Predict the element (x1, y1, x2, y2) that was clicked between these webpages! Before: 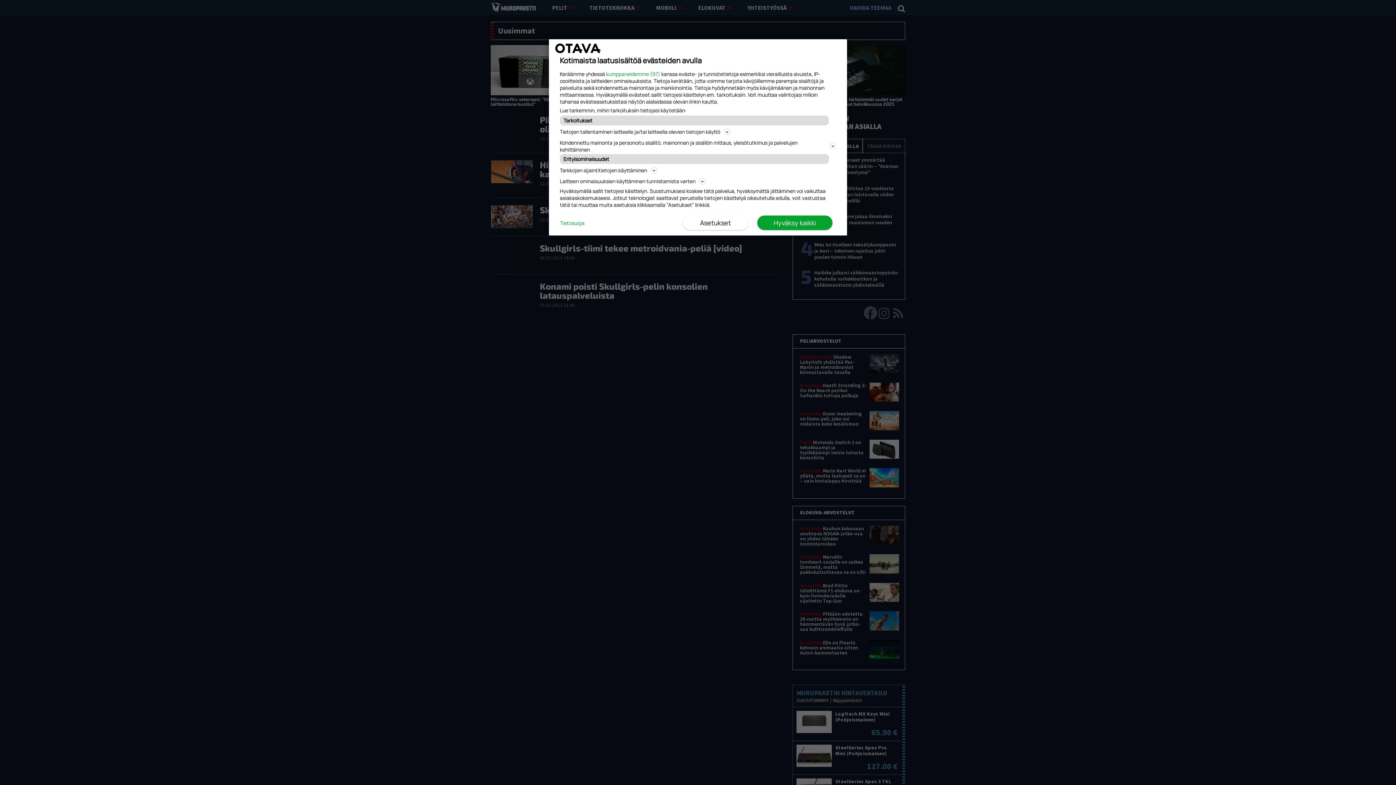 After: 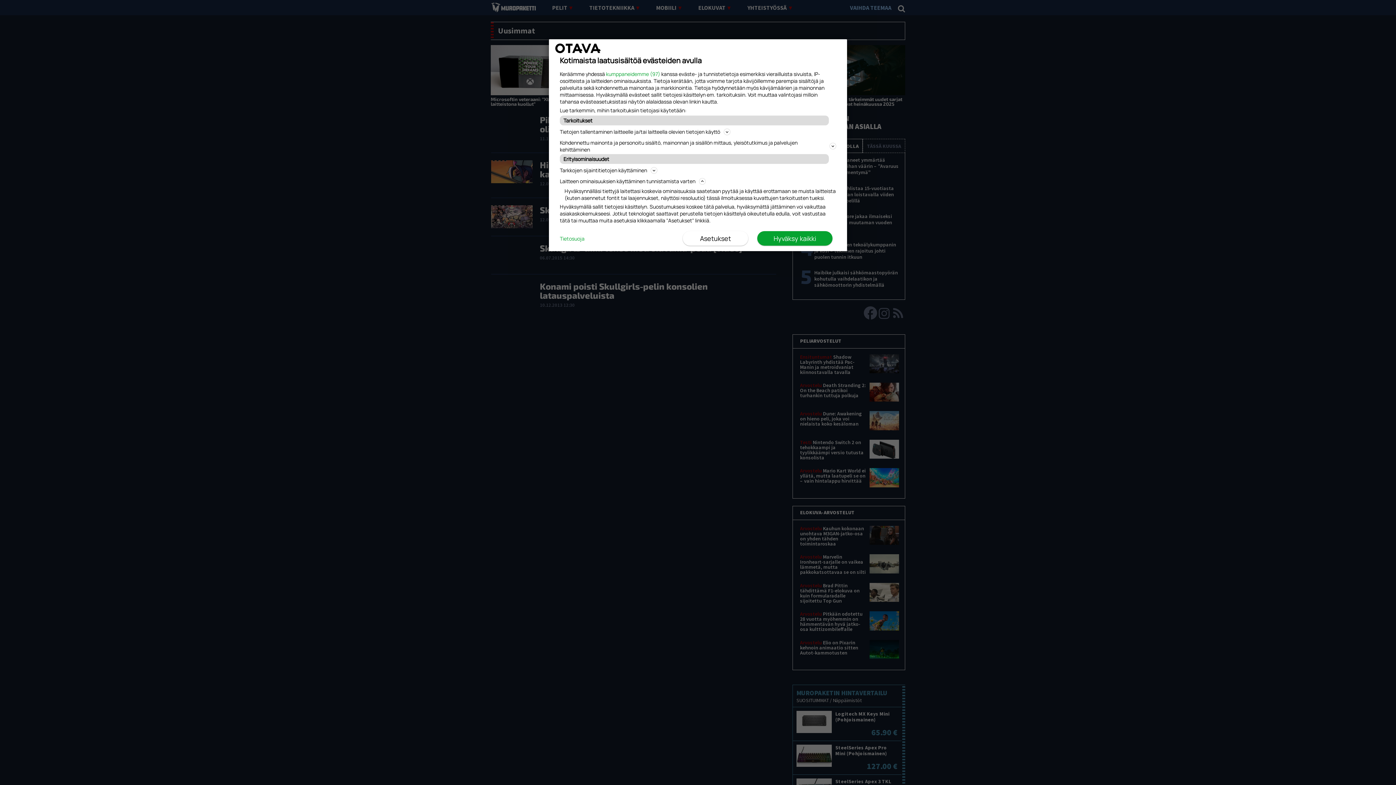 Action: bbox: (560, 176, 836, 185) label: Laitteen ominaisuuksien käyttäminen tunnistamista varten